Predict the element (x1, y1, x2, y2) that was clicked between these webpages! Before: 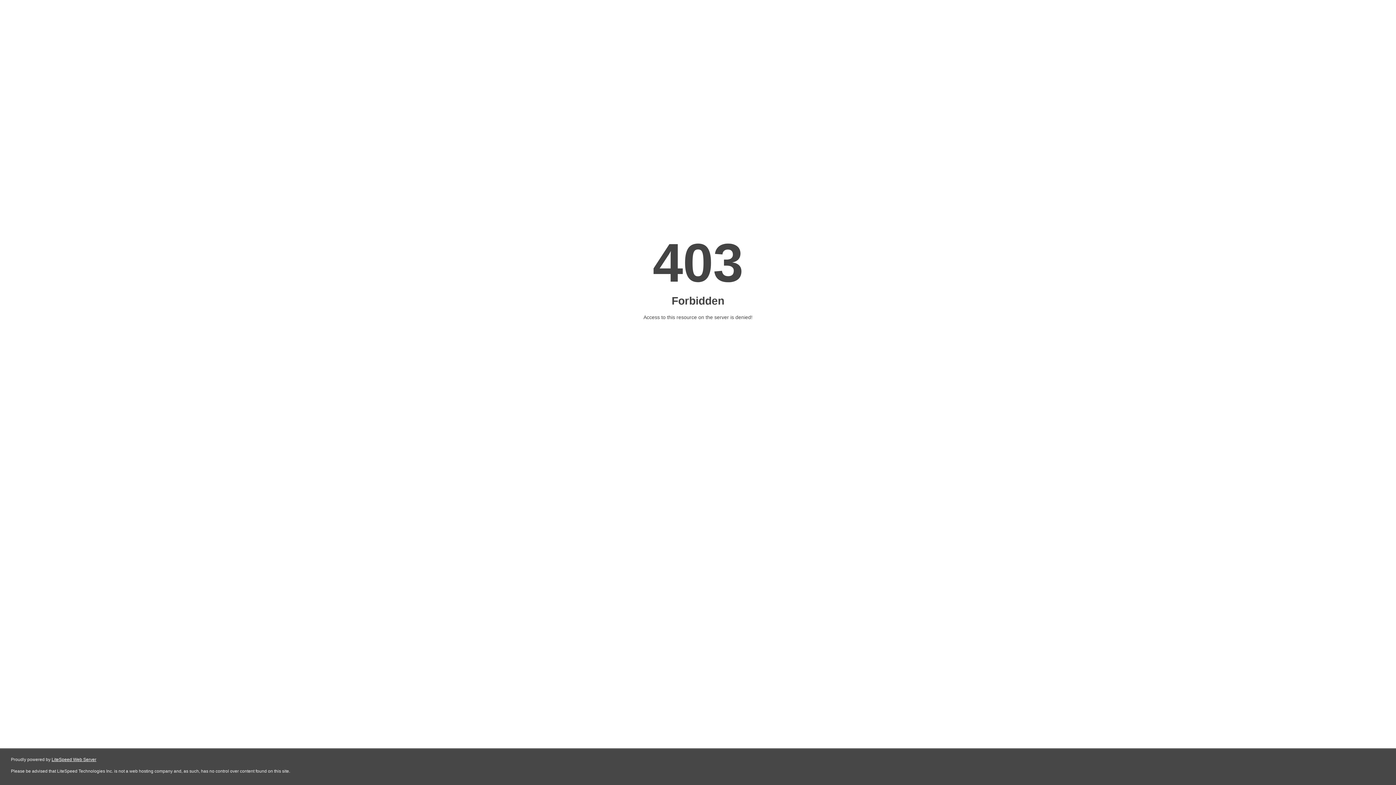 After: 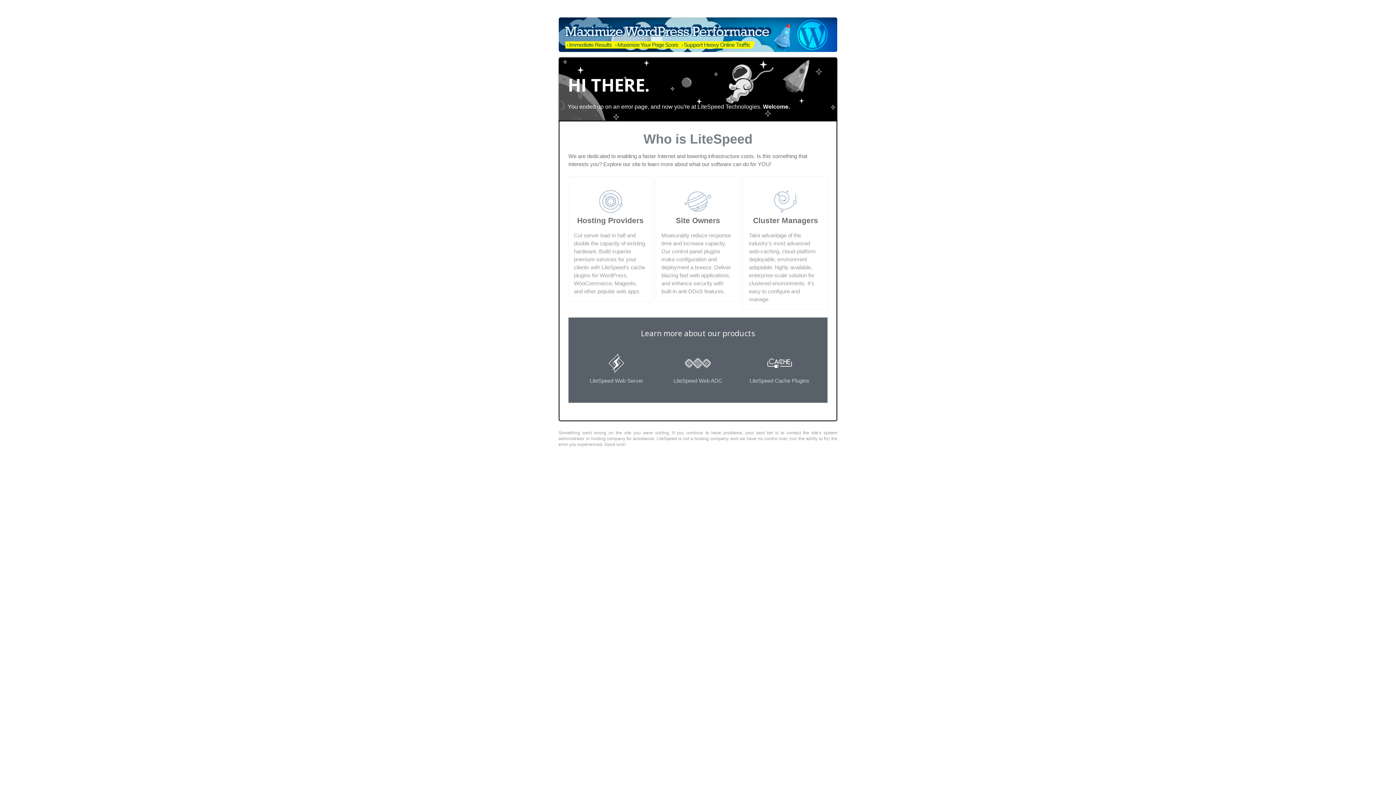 Action: label: LiteSpeed Web Server bbox: (51, 757, 96, 762)